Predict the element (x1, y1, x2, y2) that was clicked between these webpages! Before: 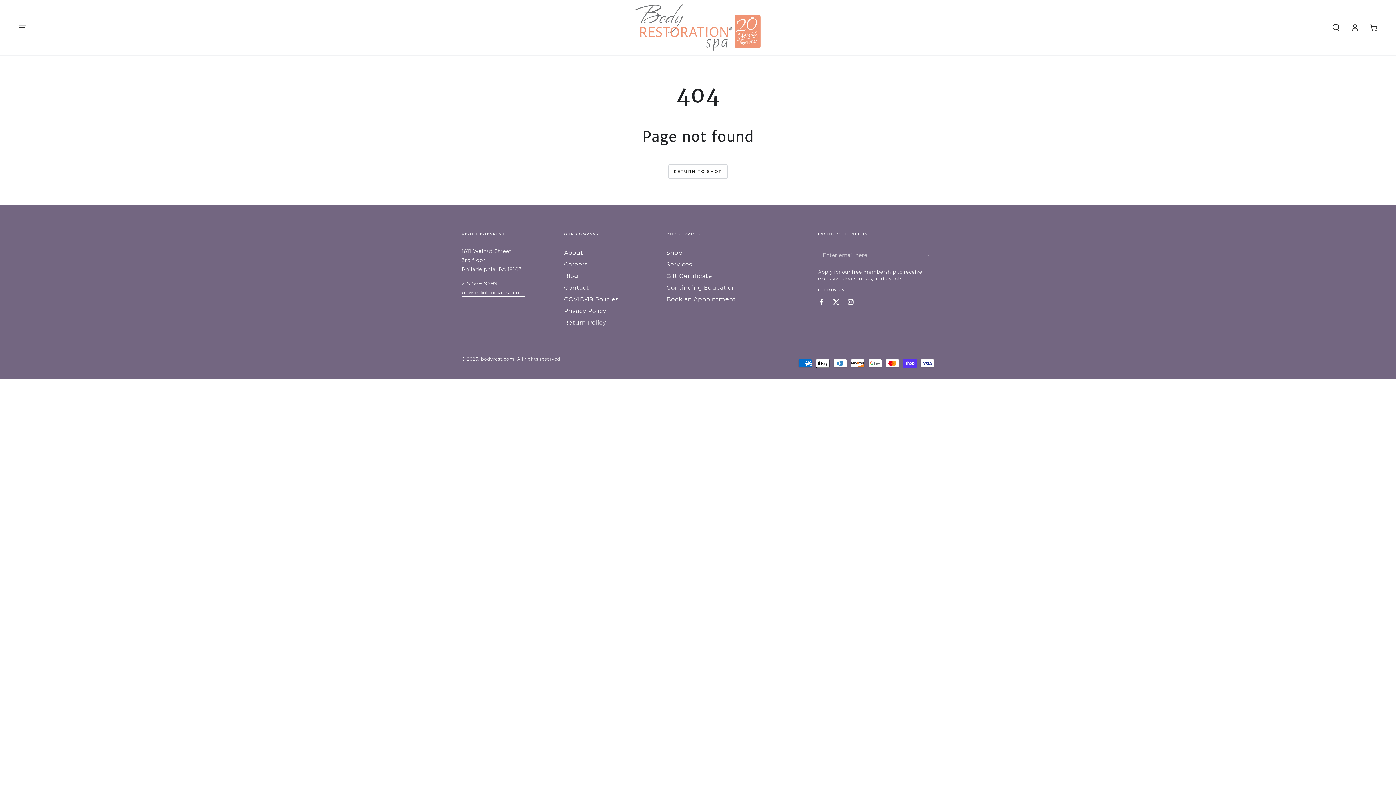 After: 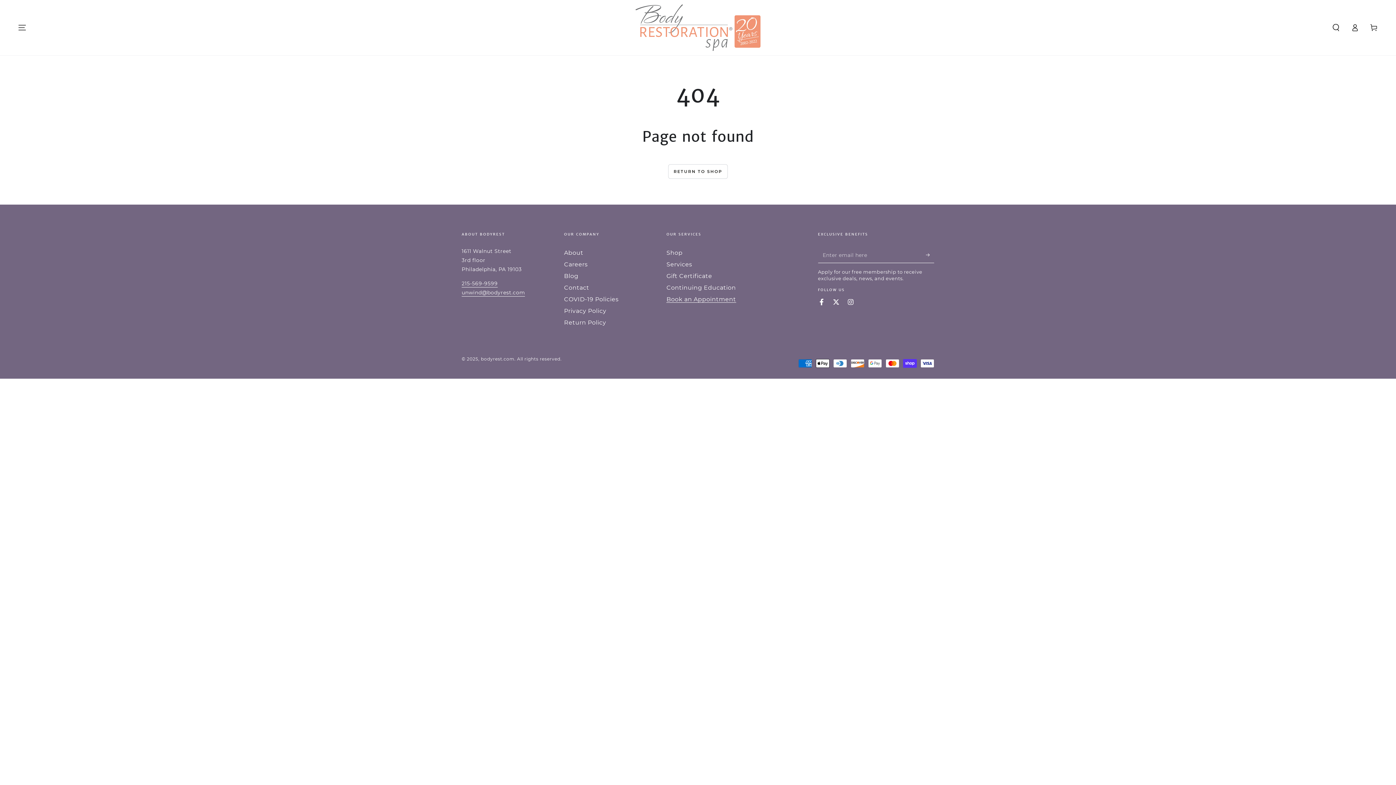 Action: bbox: (666, 296, 736, 302) label: Book an Appointment